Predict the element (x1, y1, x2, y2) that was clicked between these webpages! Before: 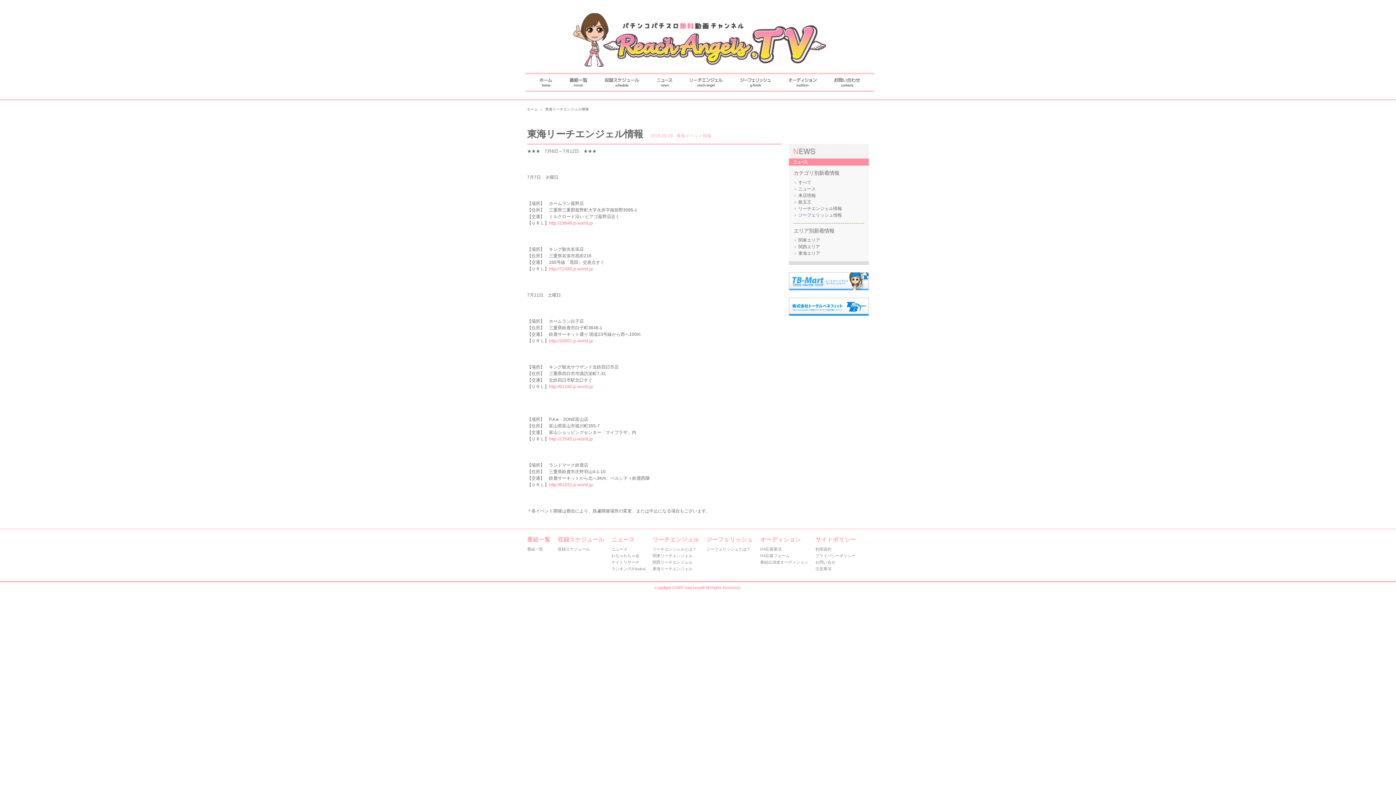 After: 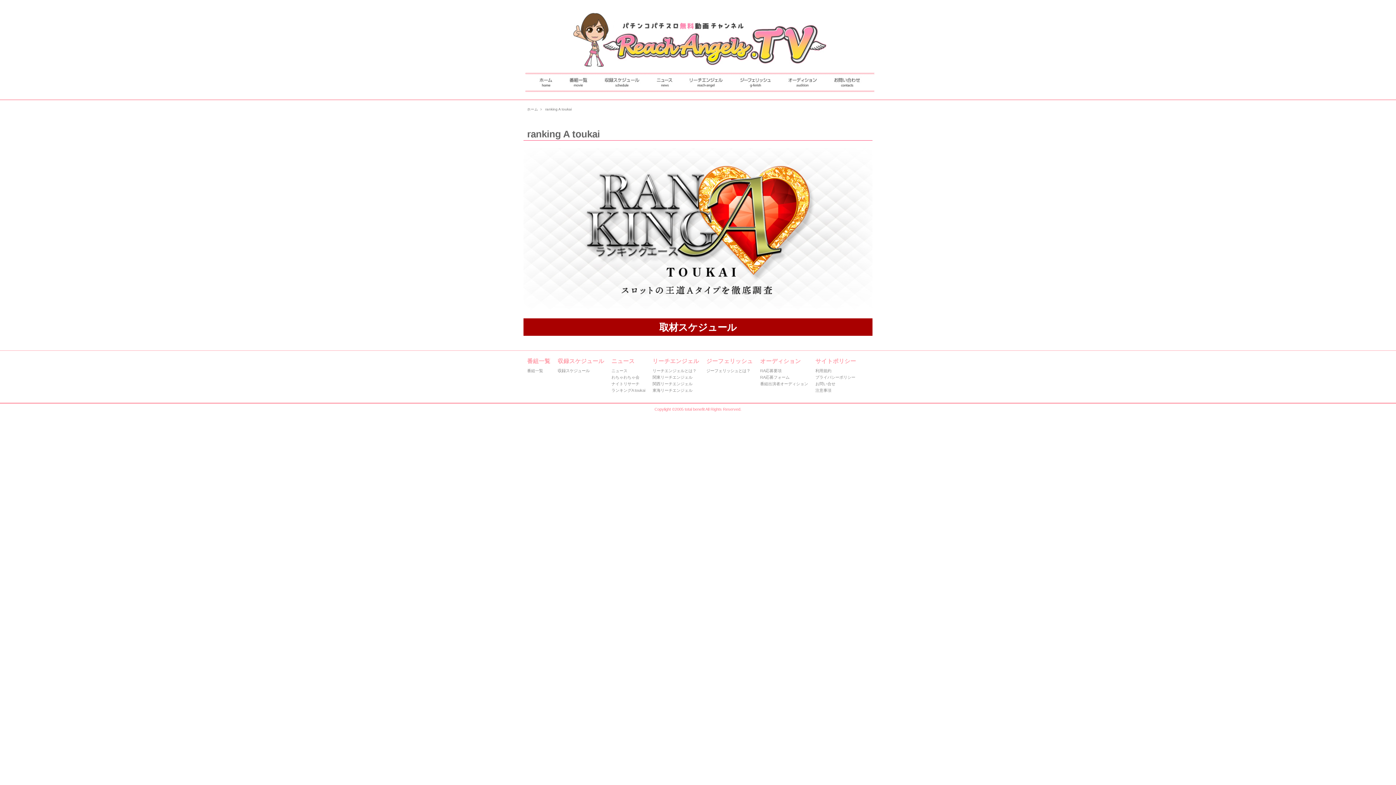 Action: label: ランキングA toukai bbox: (611, 566, 645, 571)